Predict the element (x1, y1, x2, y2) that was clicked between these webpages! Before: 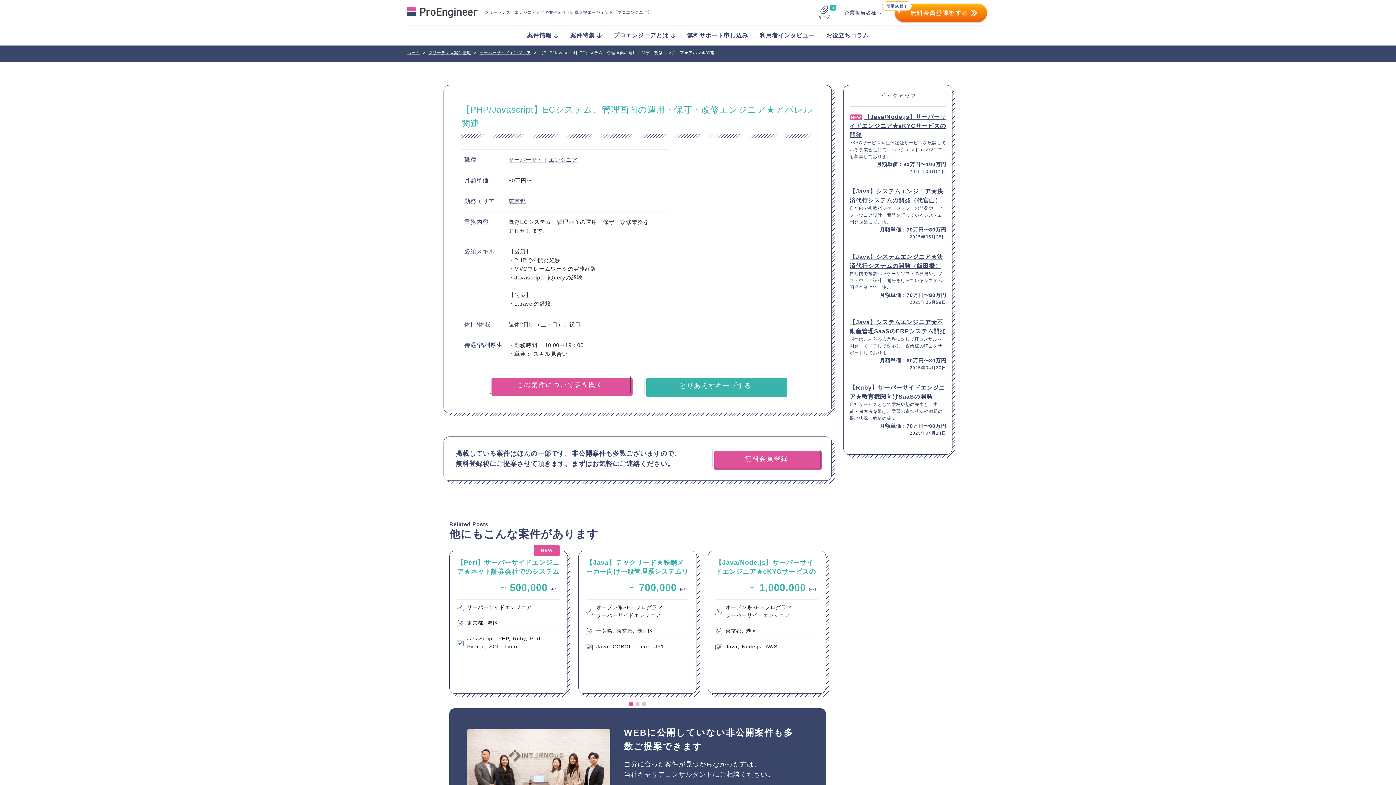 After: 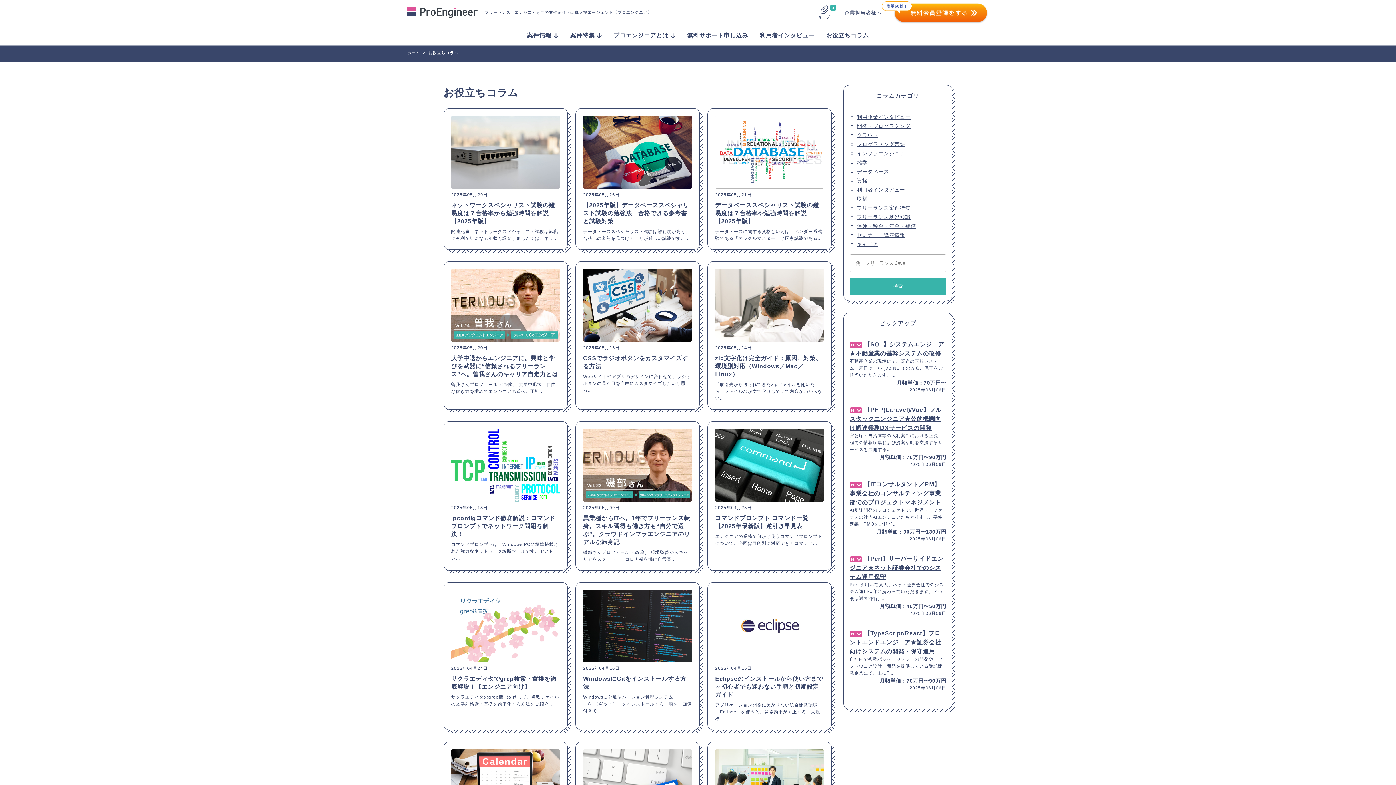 Action: bbox: (826, 27, 869, 43) label: お役立ちコラム